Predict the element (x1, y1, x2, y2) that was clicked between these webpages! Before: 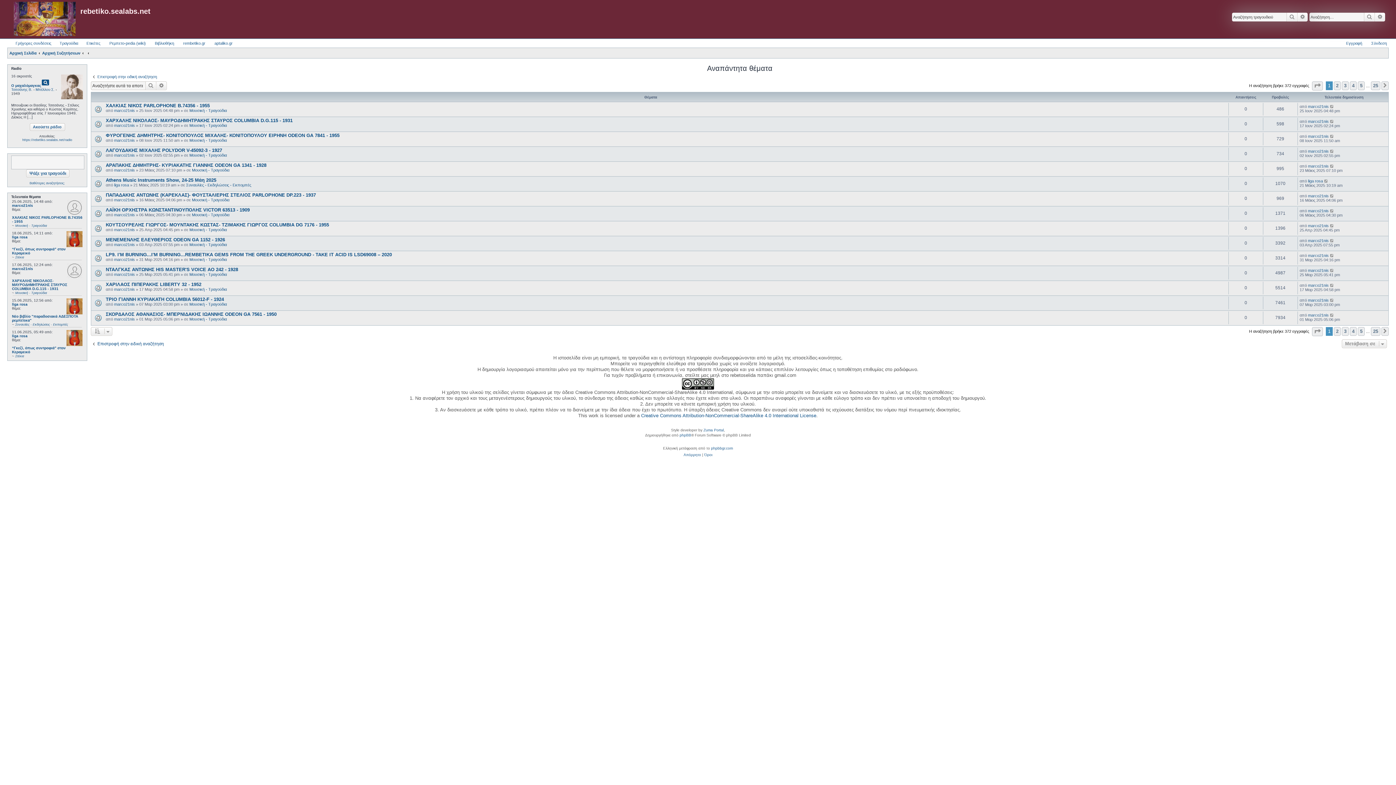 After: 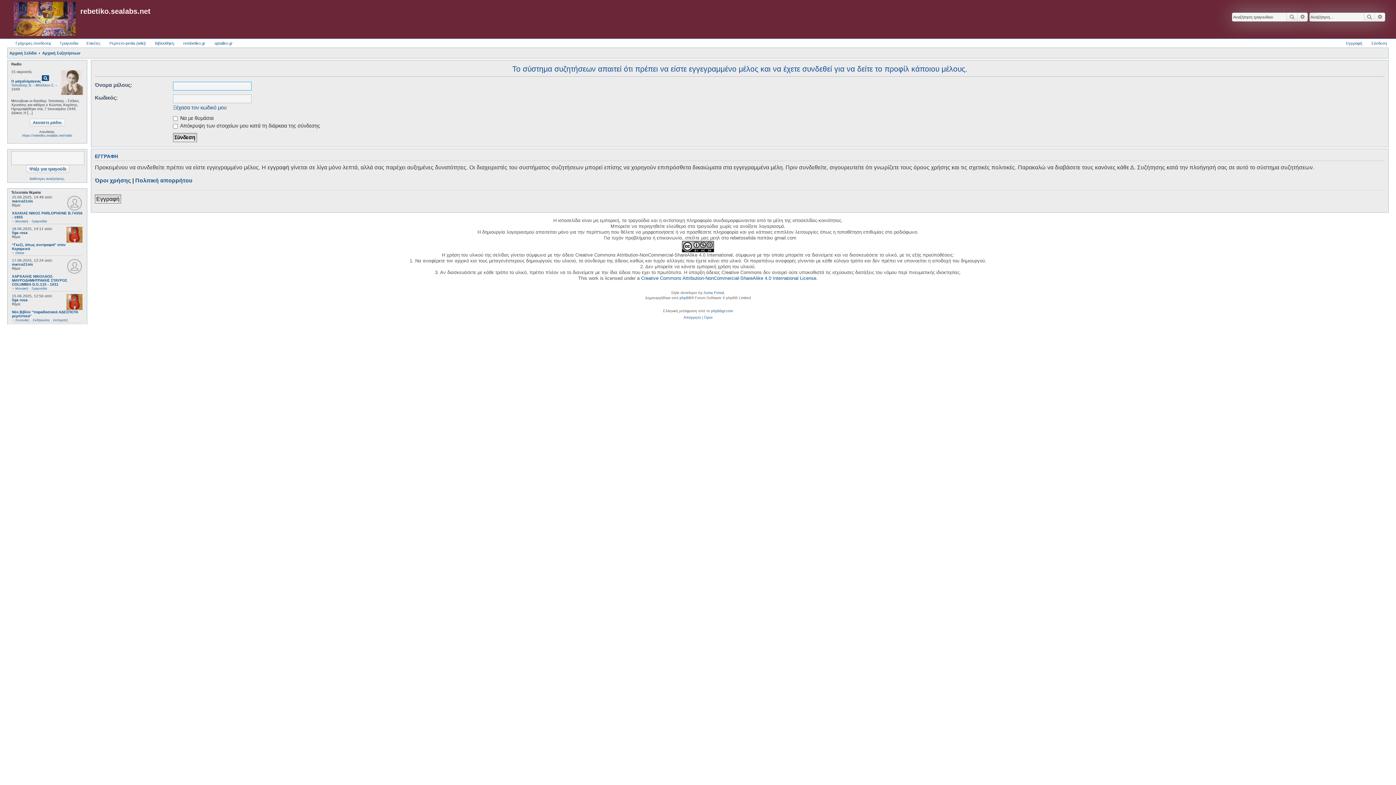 Action: bbox: (114, 182, 129, 187) label: liga rosa